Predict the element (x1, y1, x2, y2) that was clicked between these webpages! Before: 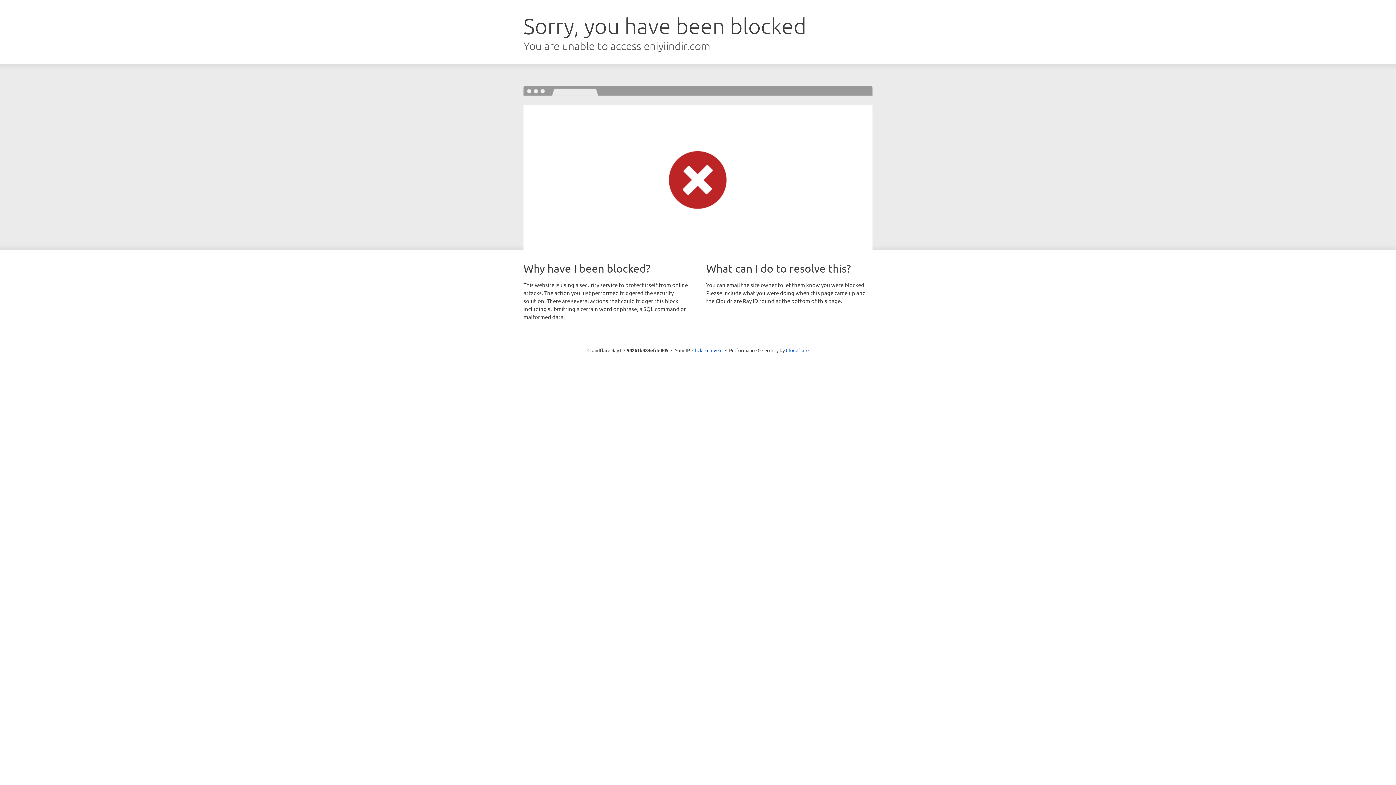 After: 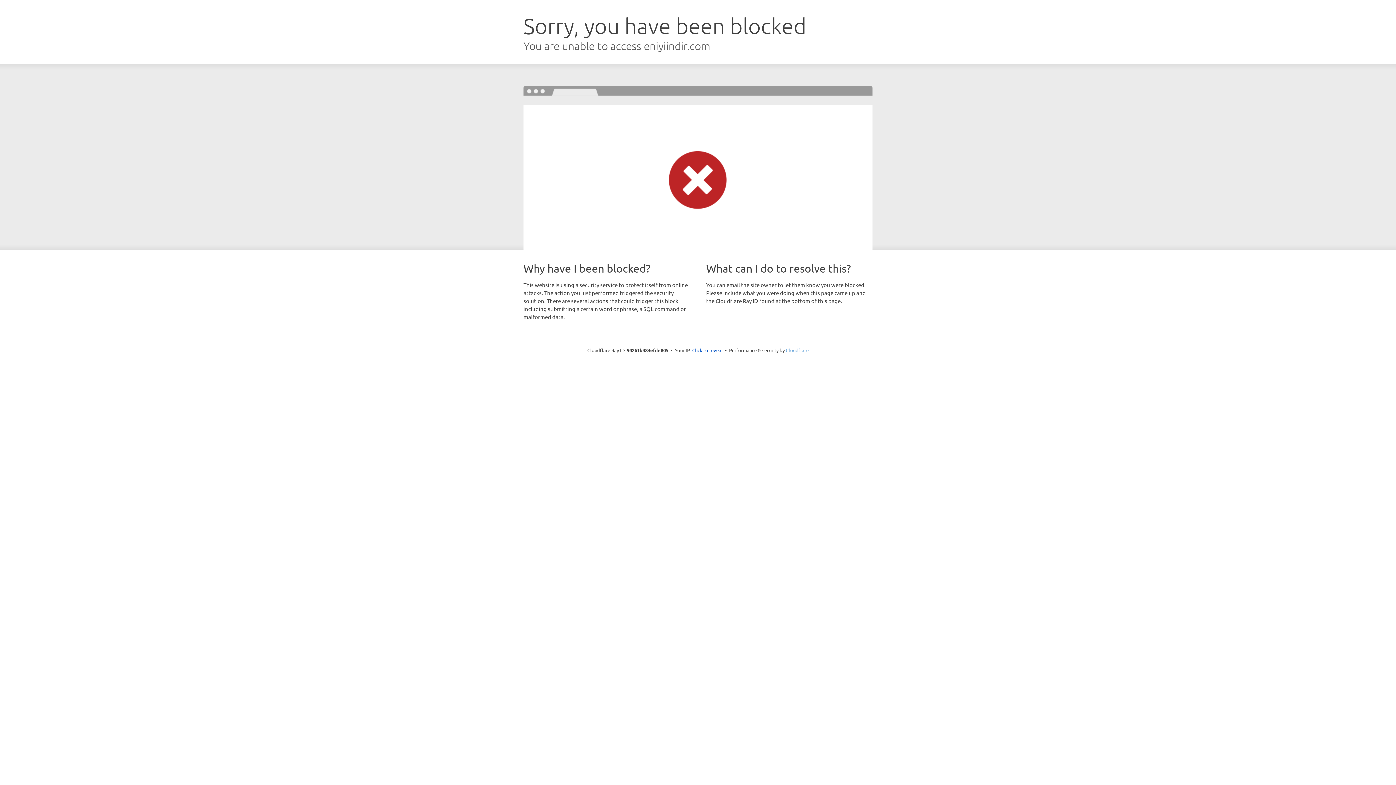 Action: label: Cloudflare bbox: (786, 347, 808, 353)